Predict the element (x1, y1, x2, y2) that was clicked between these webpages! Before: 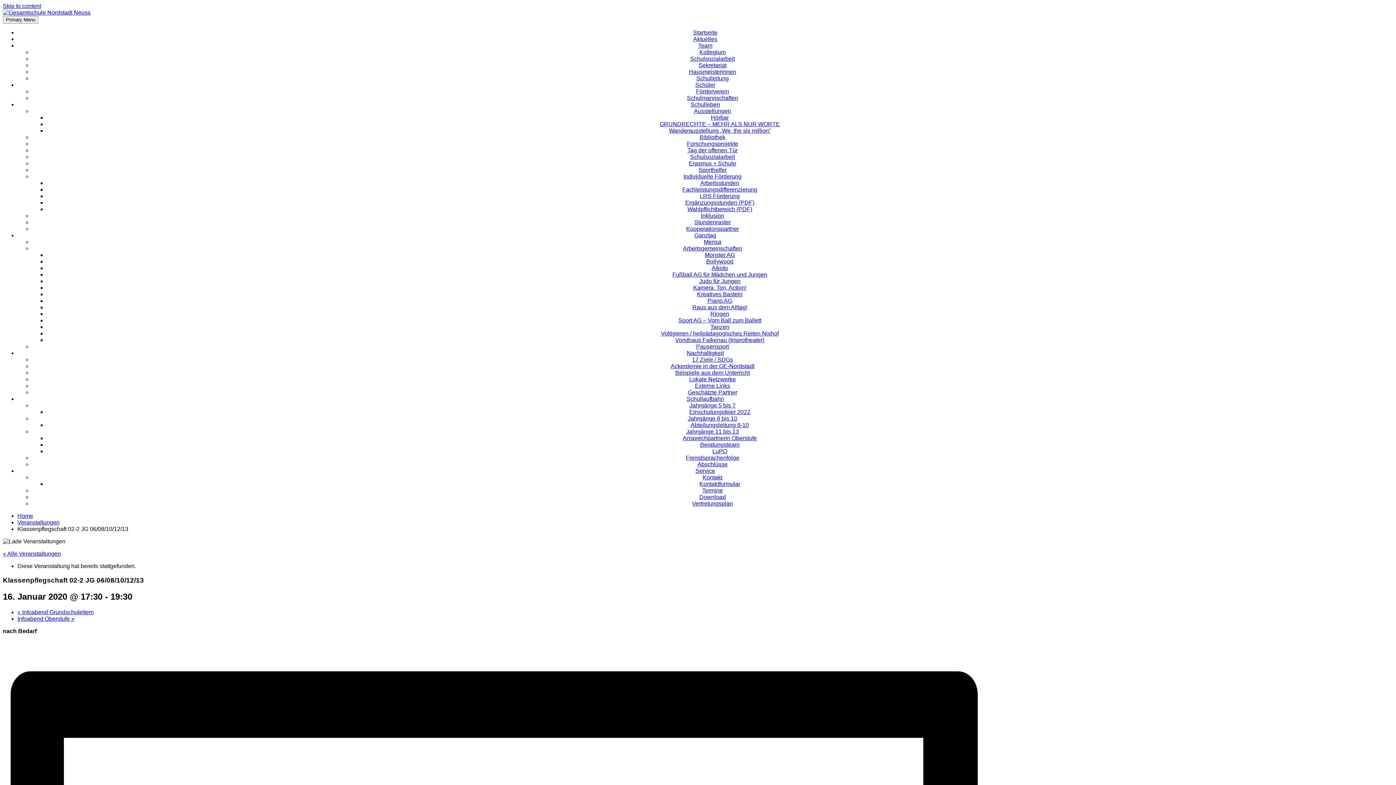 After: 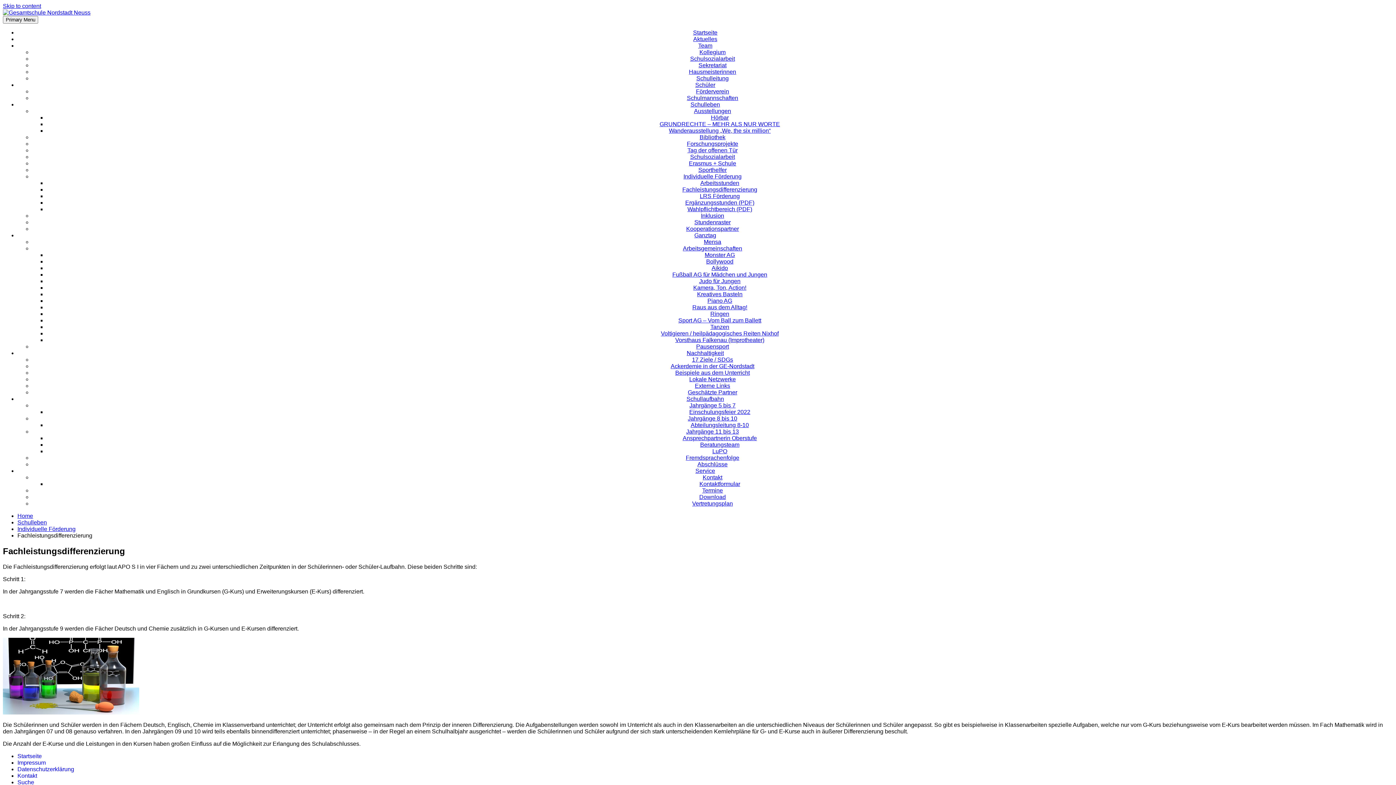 Action: label: Fachleistungsdifferenzierung bbox: (682, 186, 757, 192)